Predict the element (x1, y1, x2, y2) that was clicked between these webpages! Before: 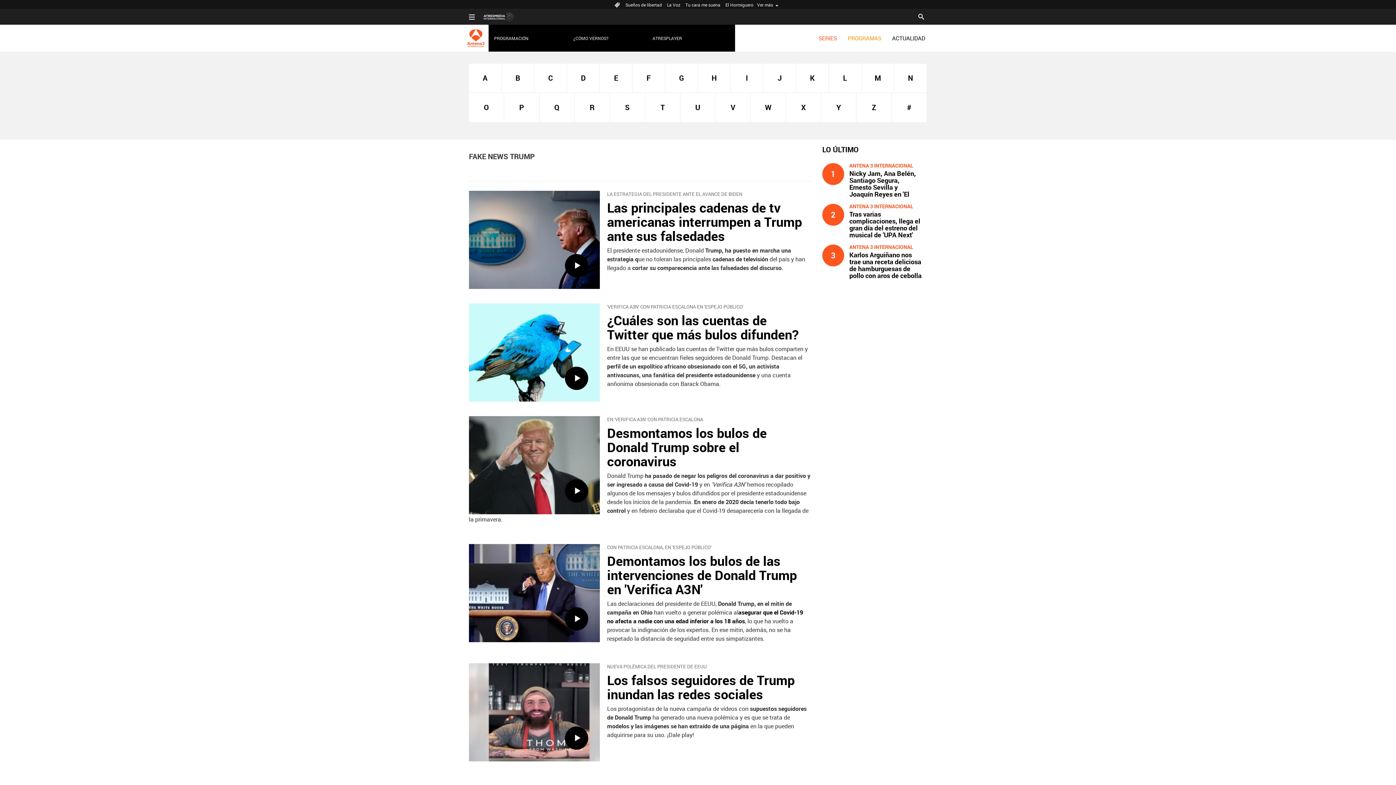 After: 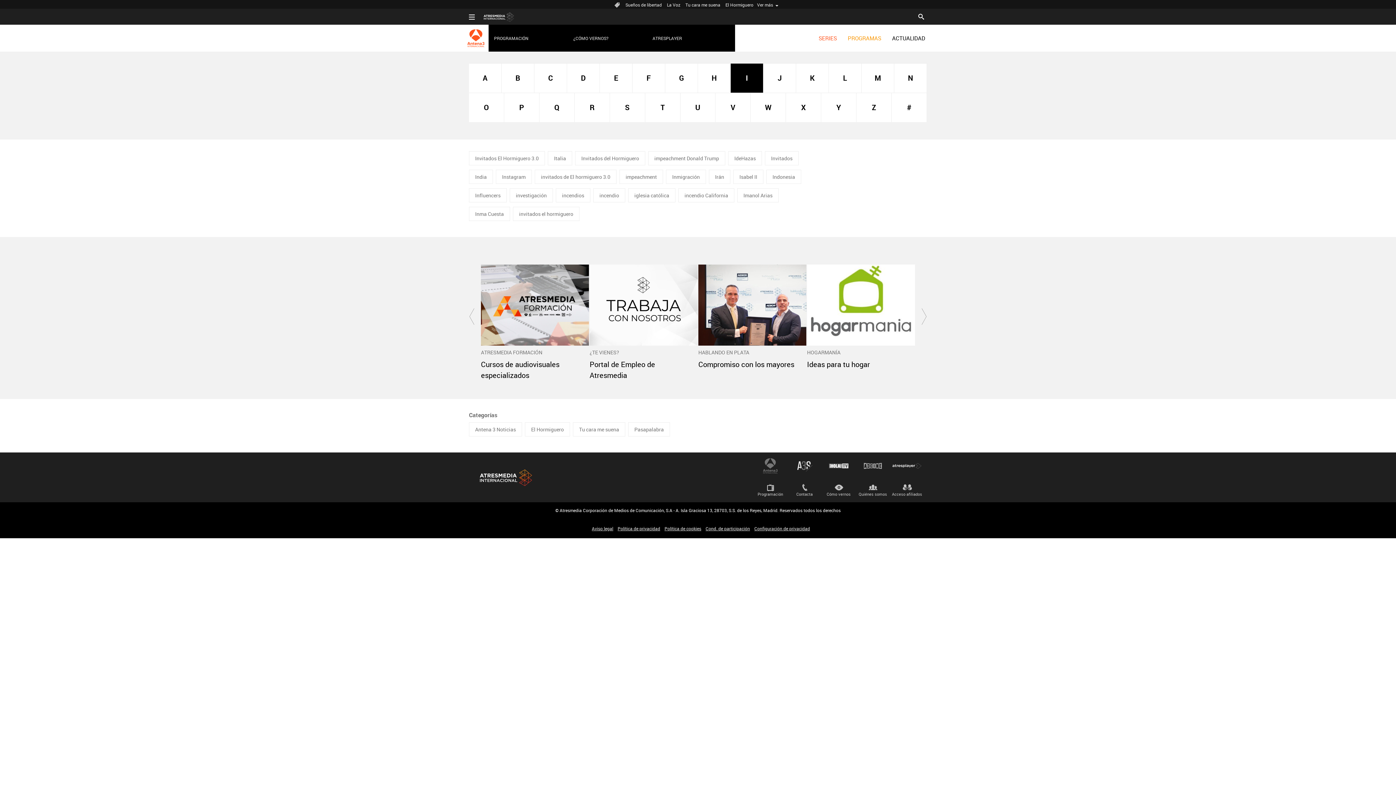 Action: label: I bbox: (730, 63, 763, 92)